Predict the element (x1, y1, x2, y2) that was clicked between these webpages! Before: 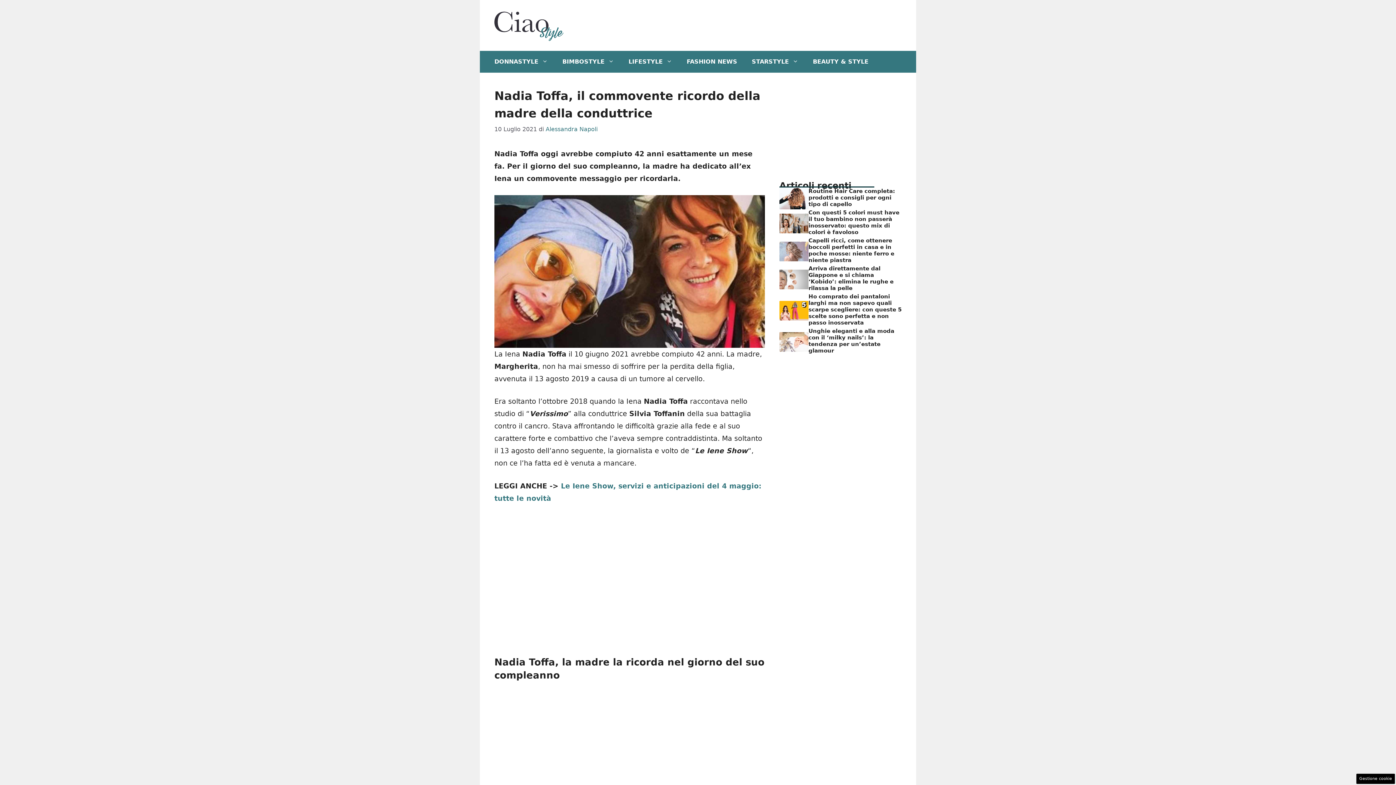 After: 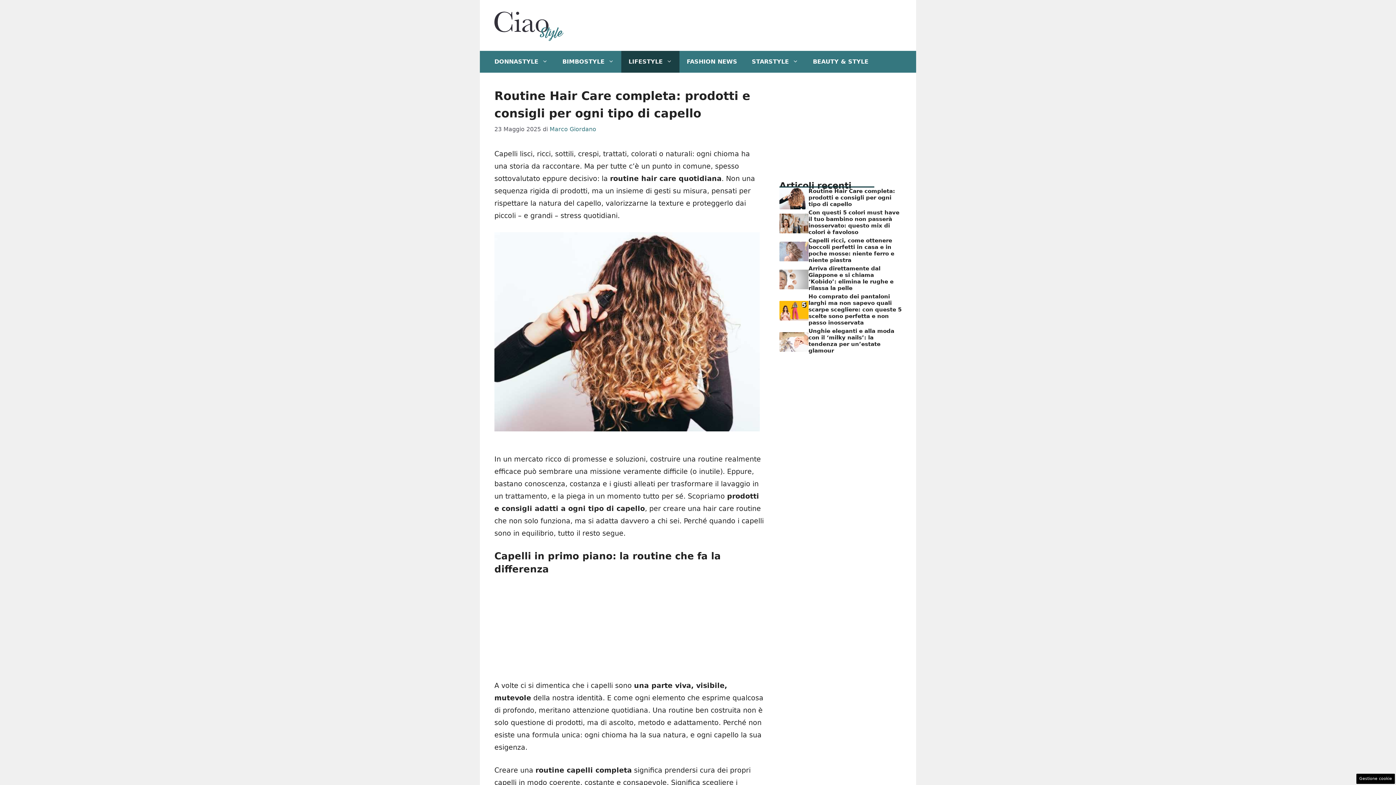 Action: bbox: (779, 193, 808, 201)